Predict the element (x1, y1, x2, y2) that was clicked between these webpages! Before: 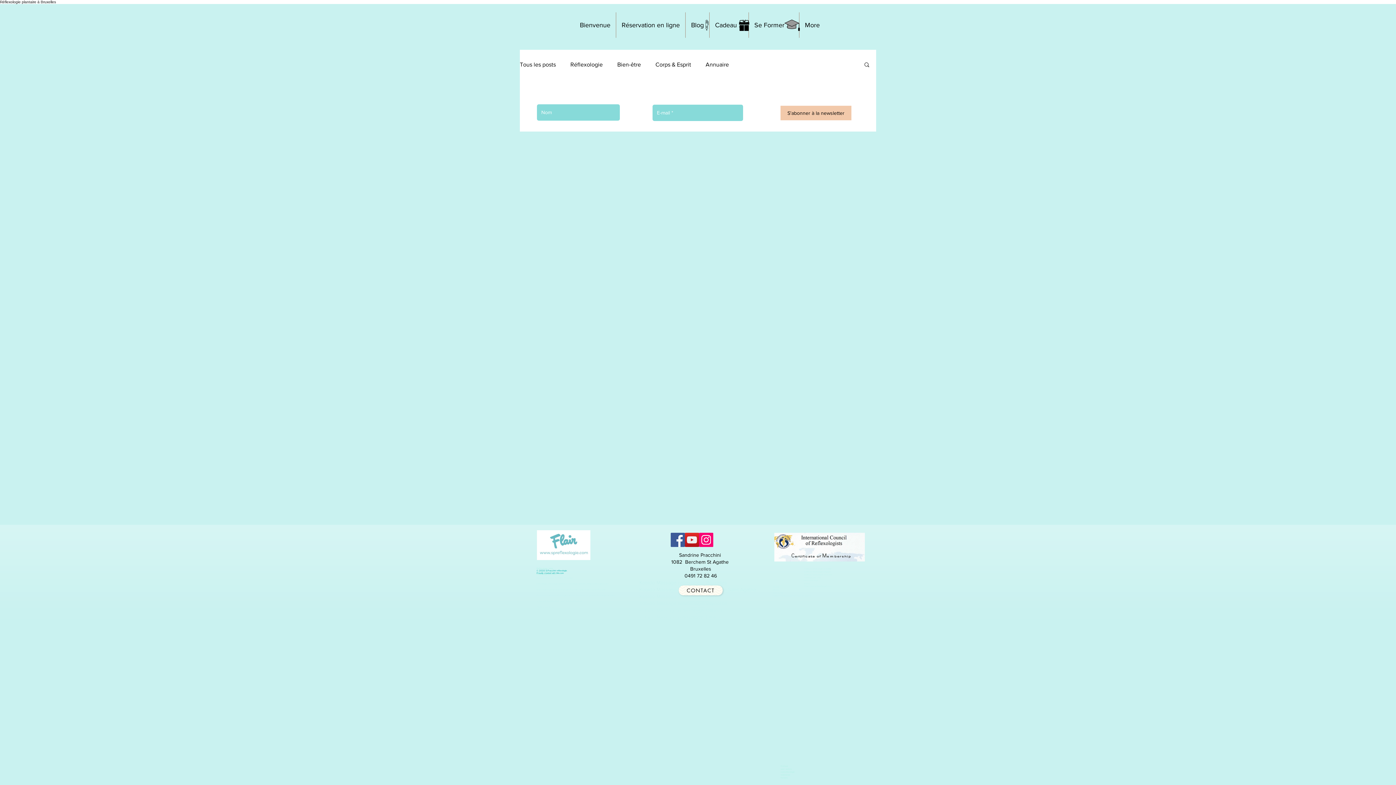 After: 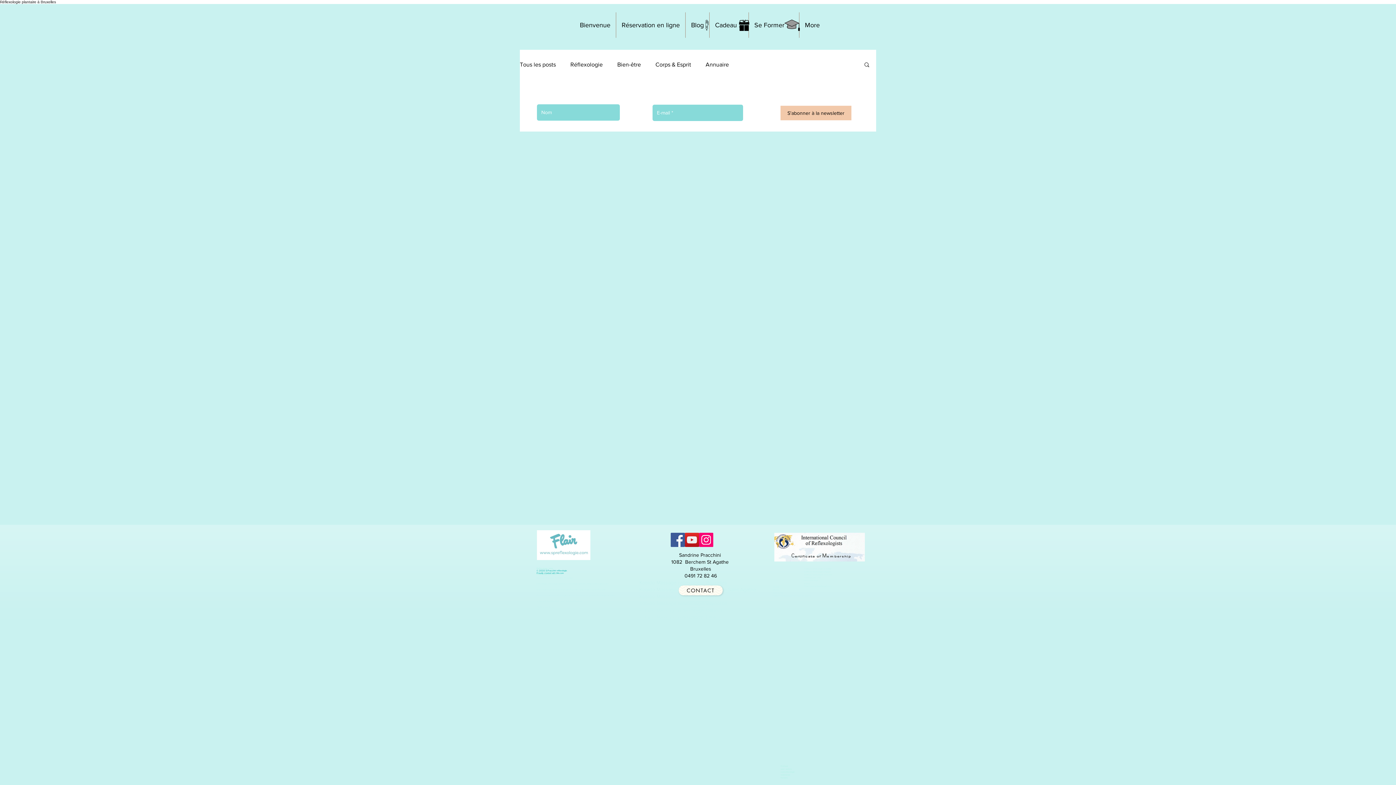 Action: bbox: (638, 745, 761, 765) label: https://www.formationadistance.be/cours/R%C3%A9flexologie%20plantaire/FREFPLAadistance.be/cours/R%C3%A9flexologie%20plantaire/FREFPLA